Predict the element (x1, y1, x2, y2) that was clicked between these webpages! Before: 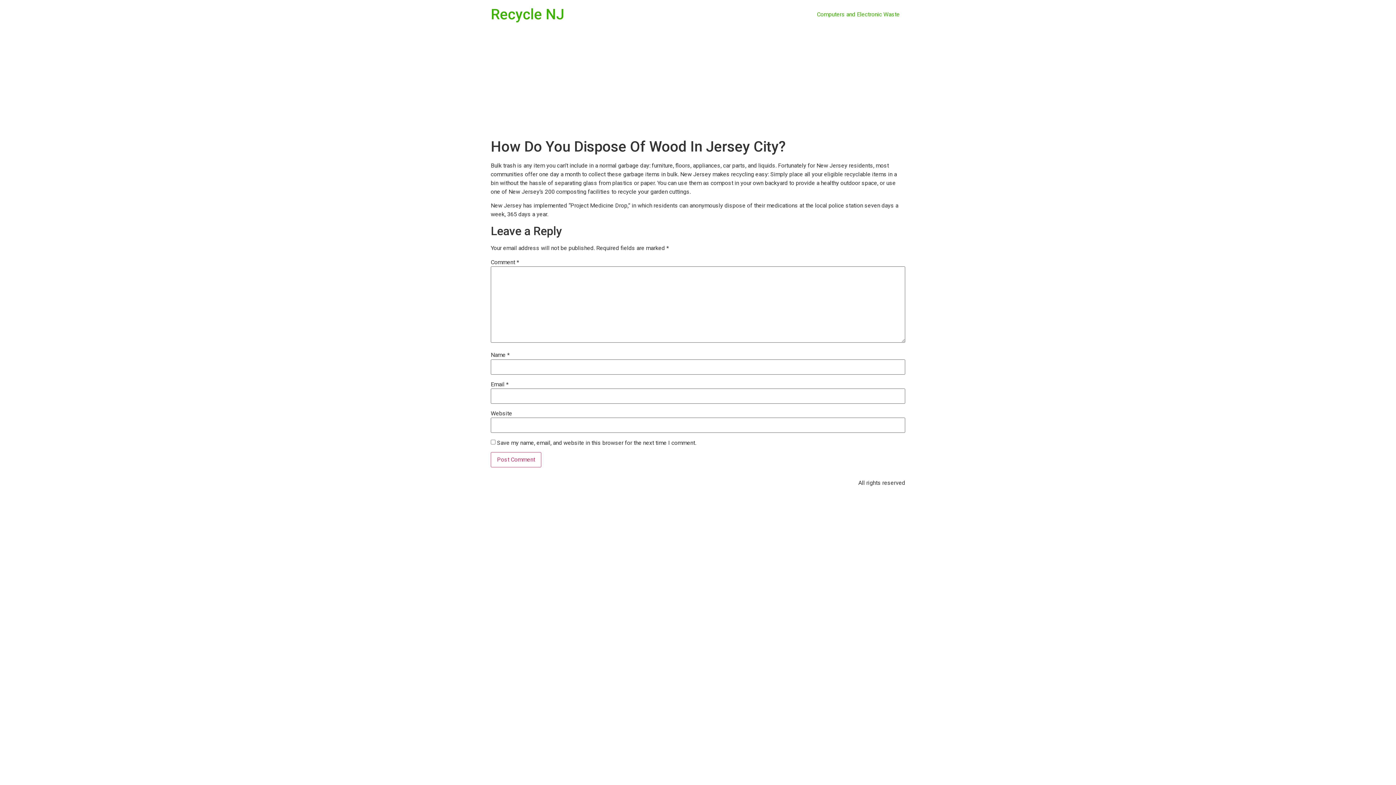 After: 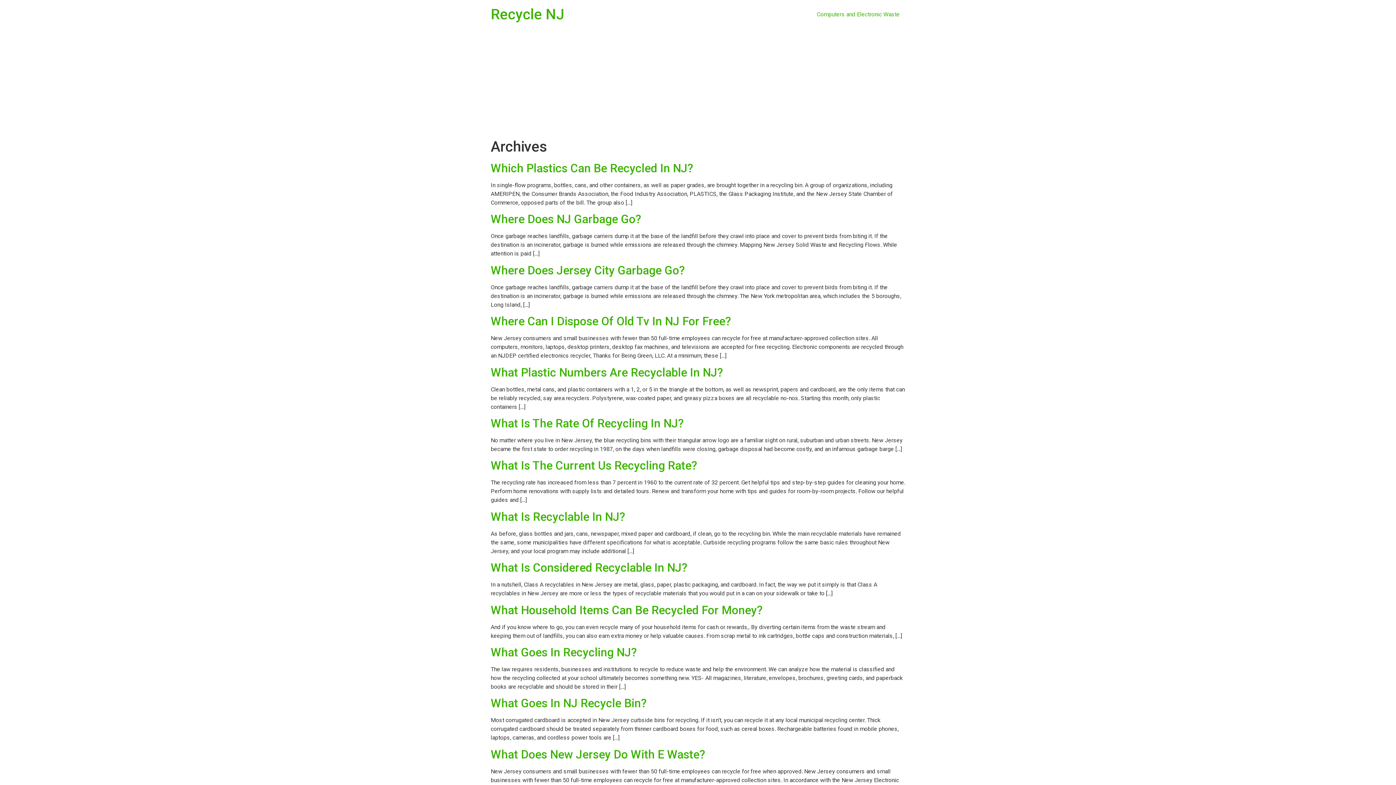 Action: bbox: (490, 5, 564, 22) label: Recycle NJ